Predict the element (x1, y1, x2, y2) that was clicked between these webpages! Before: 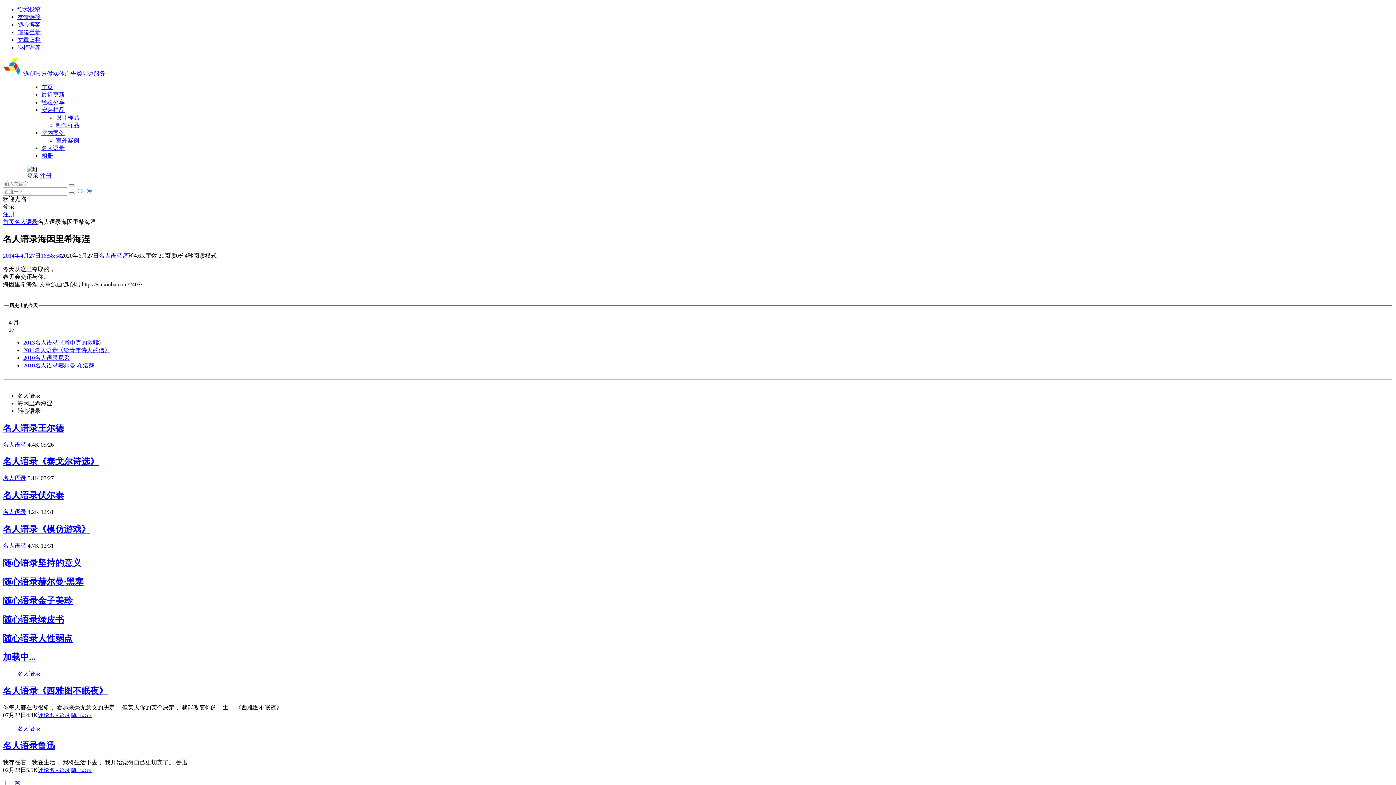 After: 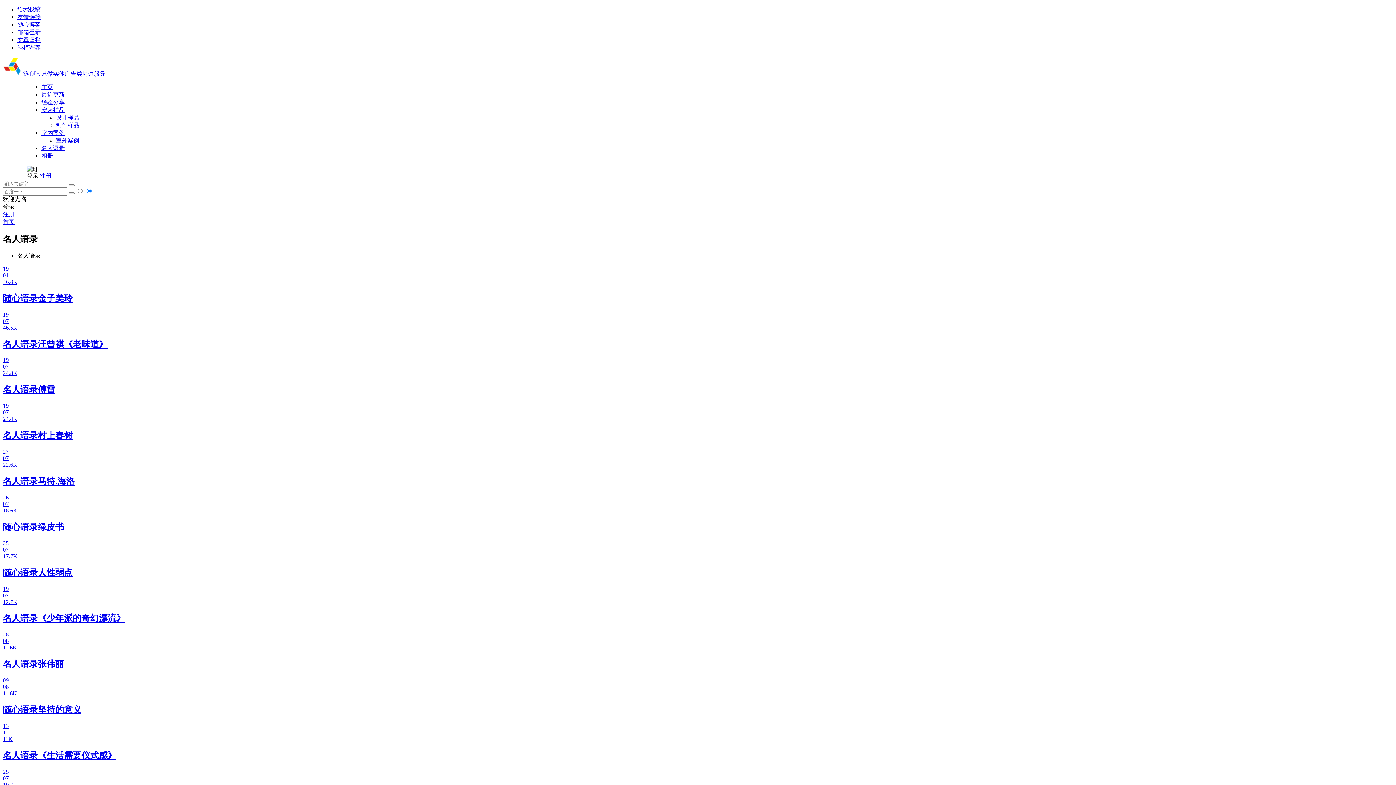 Action: label: 名人语录 bbox: (2, 542, 26, 549)